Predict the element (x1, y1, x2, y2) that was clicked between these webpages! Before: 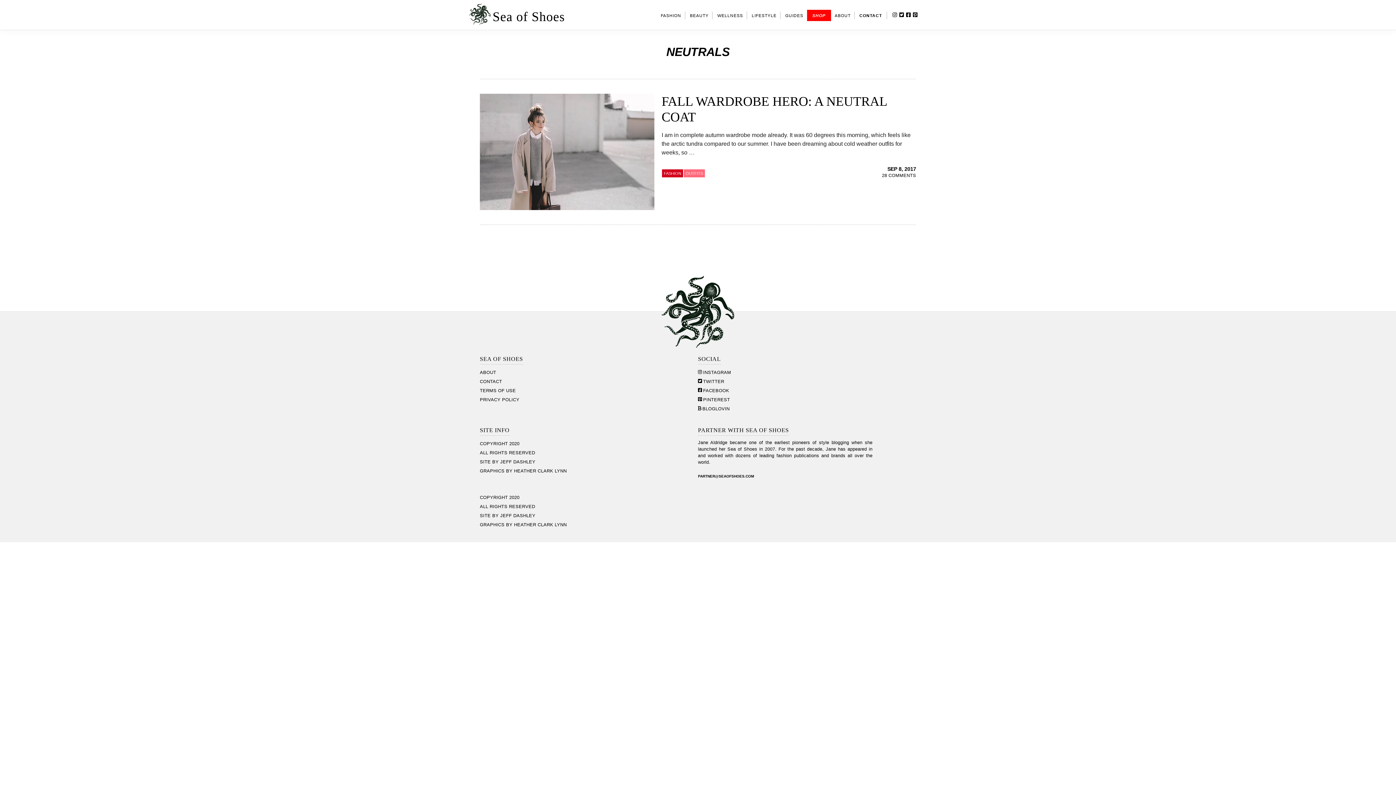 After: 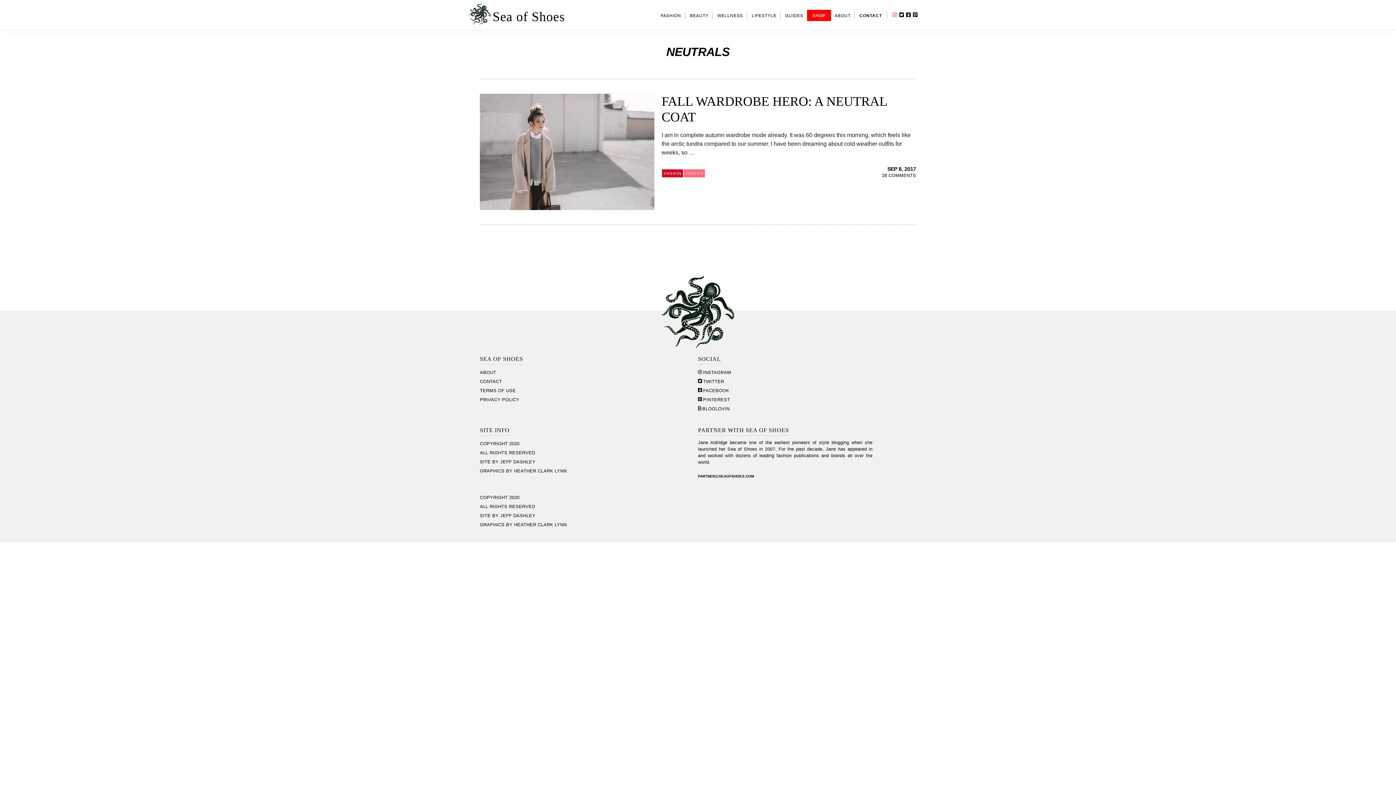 Action: bbox: (889, 12, 897, 17) label: INSTAGRAM